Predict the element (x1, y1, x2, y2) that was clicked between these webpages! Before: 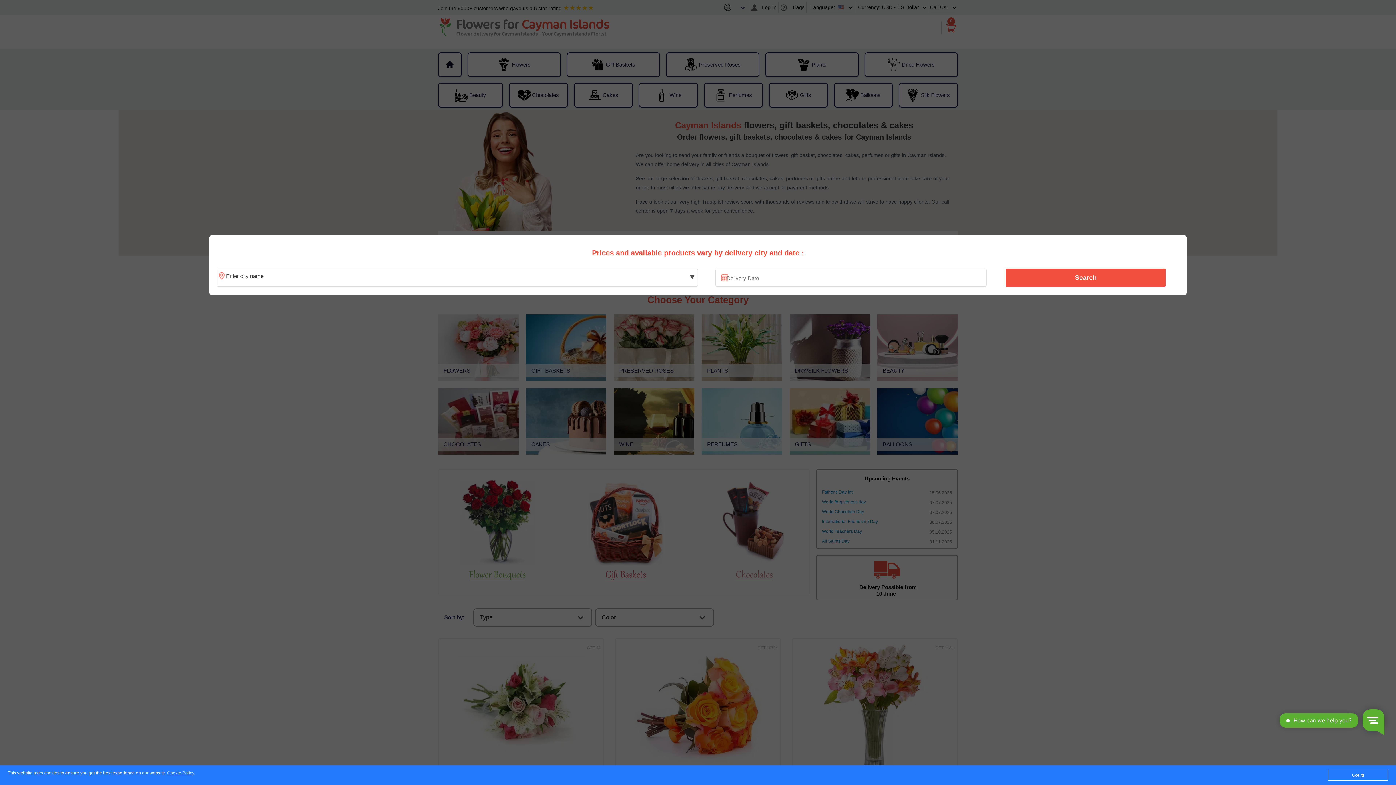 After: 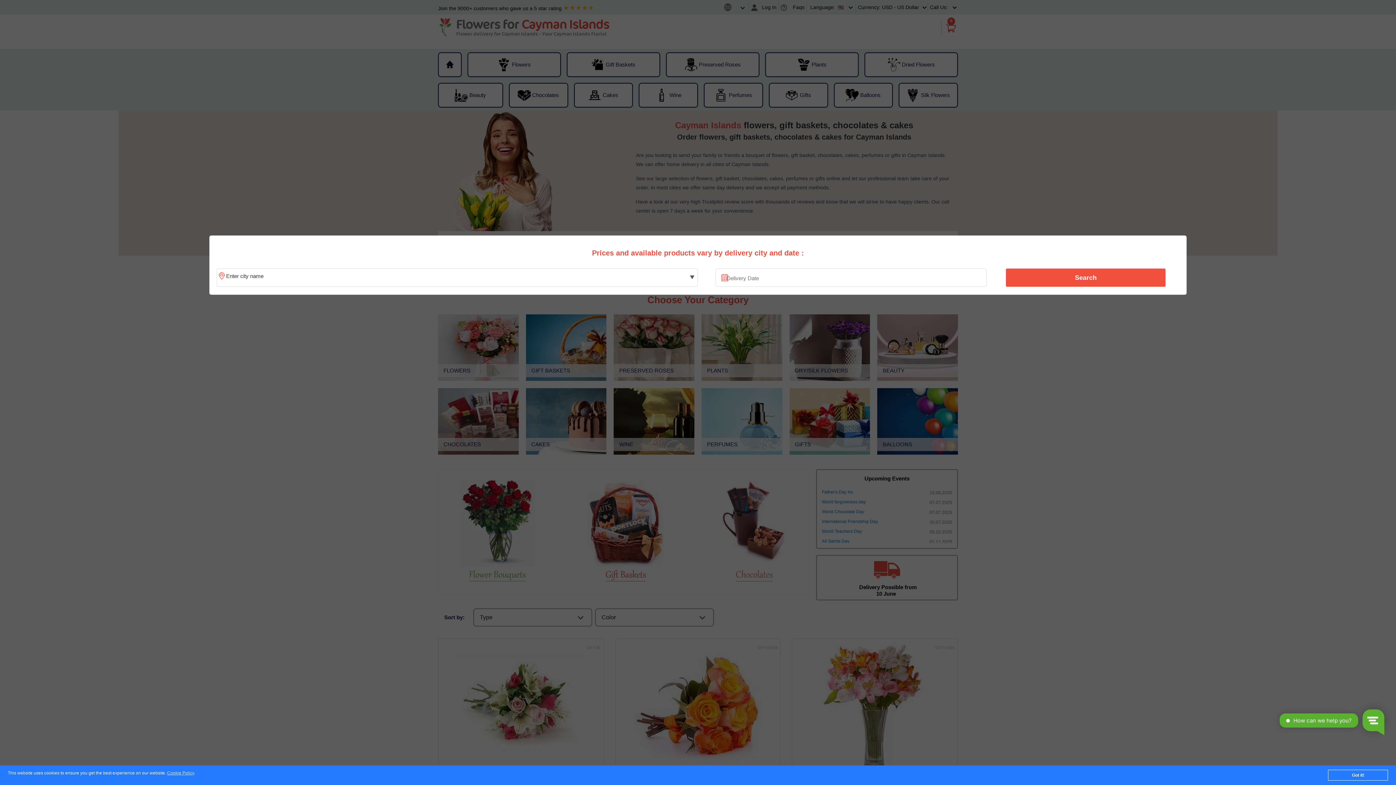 Action: bbox: (1010, 270, 1161, 285) label: Search